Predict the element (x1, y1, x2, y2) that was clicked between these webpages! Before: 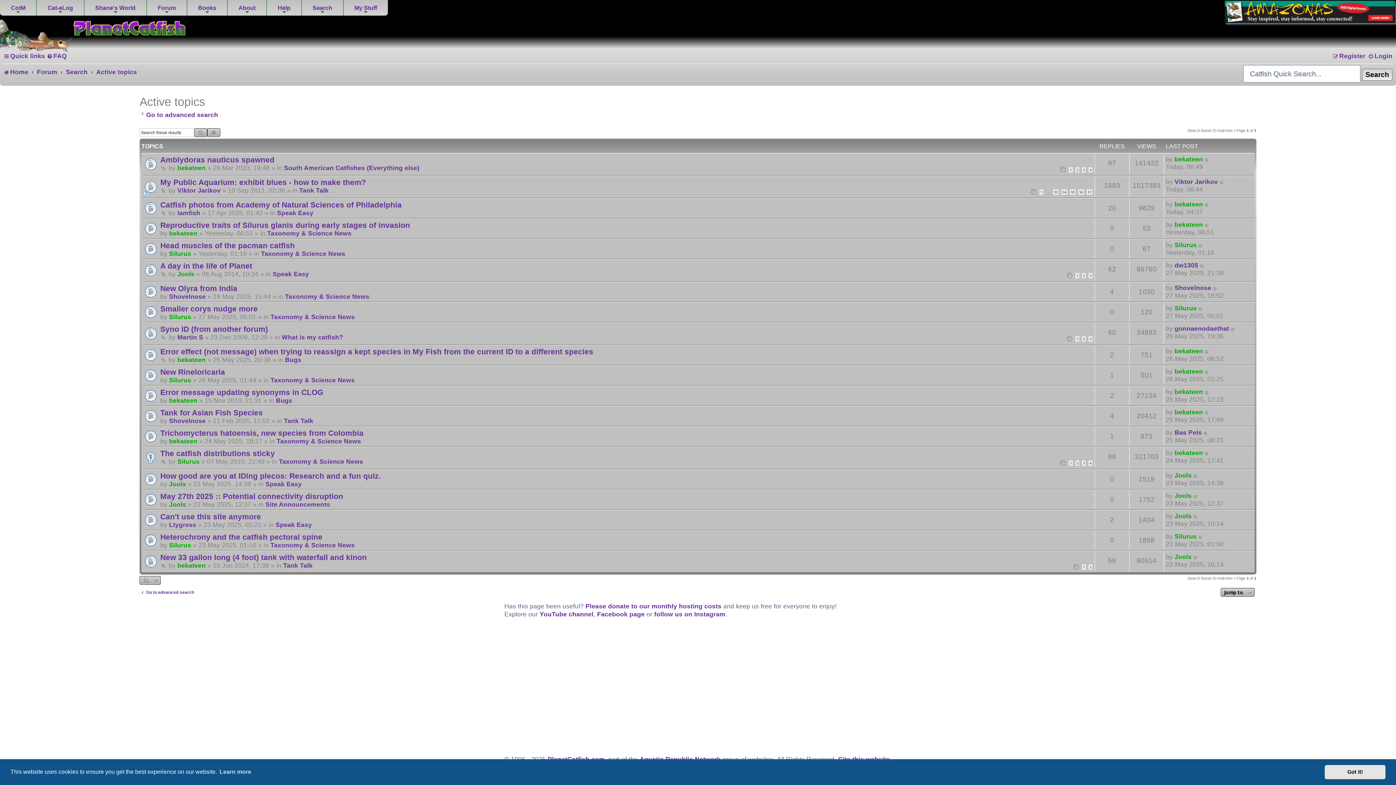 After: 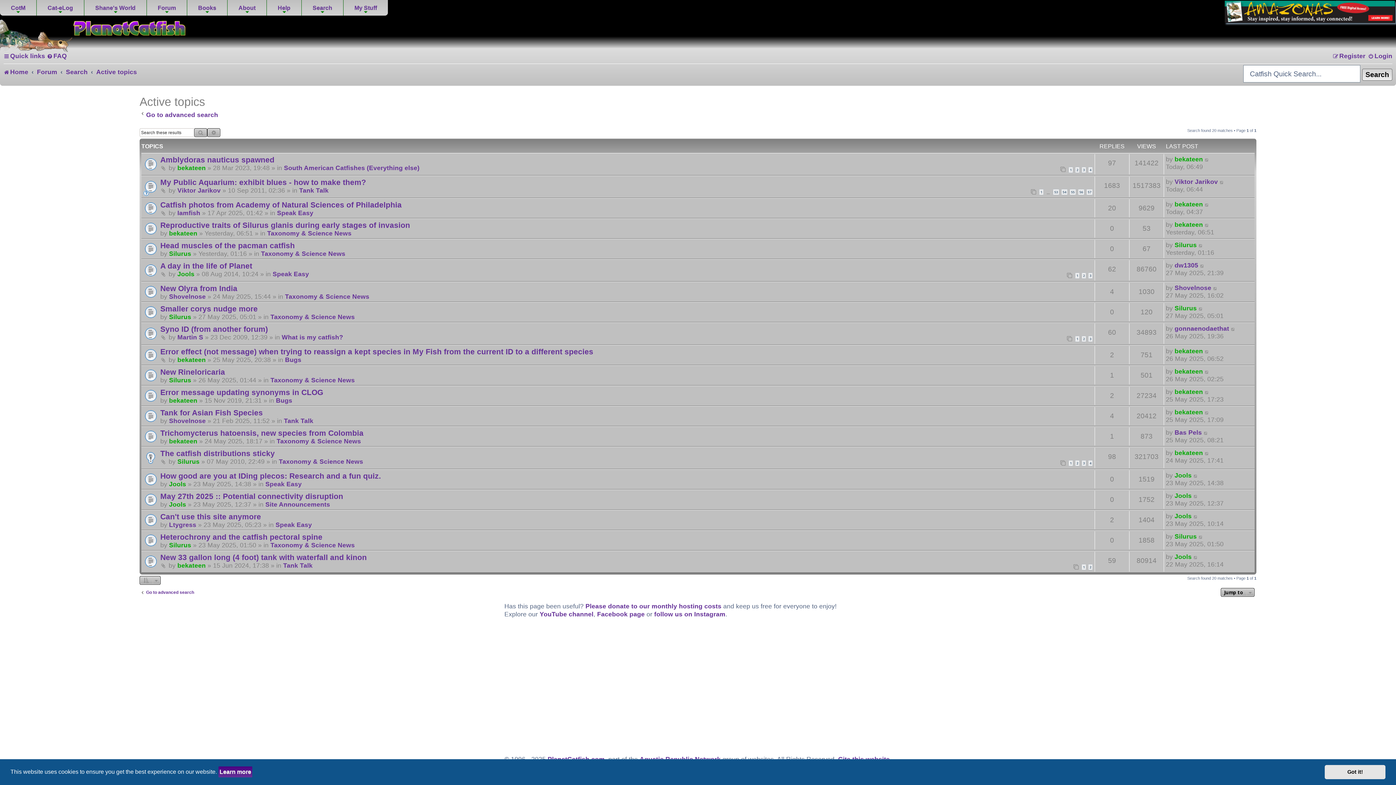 Action: label: learn more about cookies bbox: (218, 766, 252, 777)